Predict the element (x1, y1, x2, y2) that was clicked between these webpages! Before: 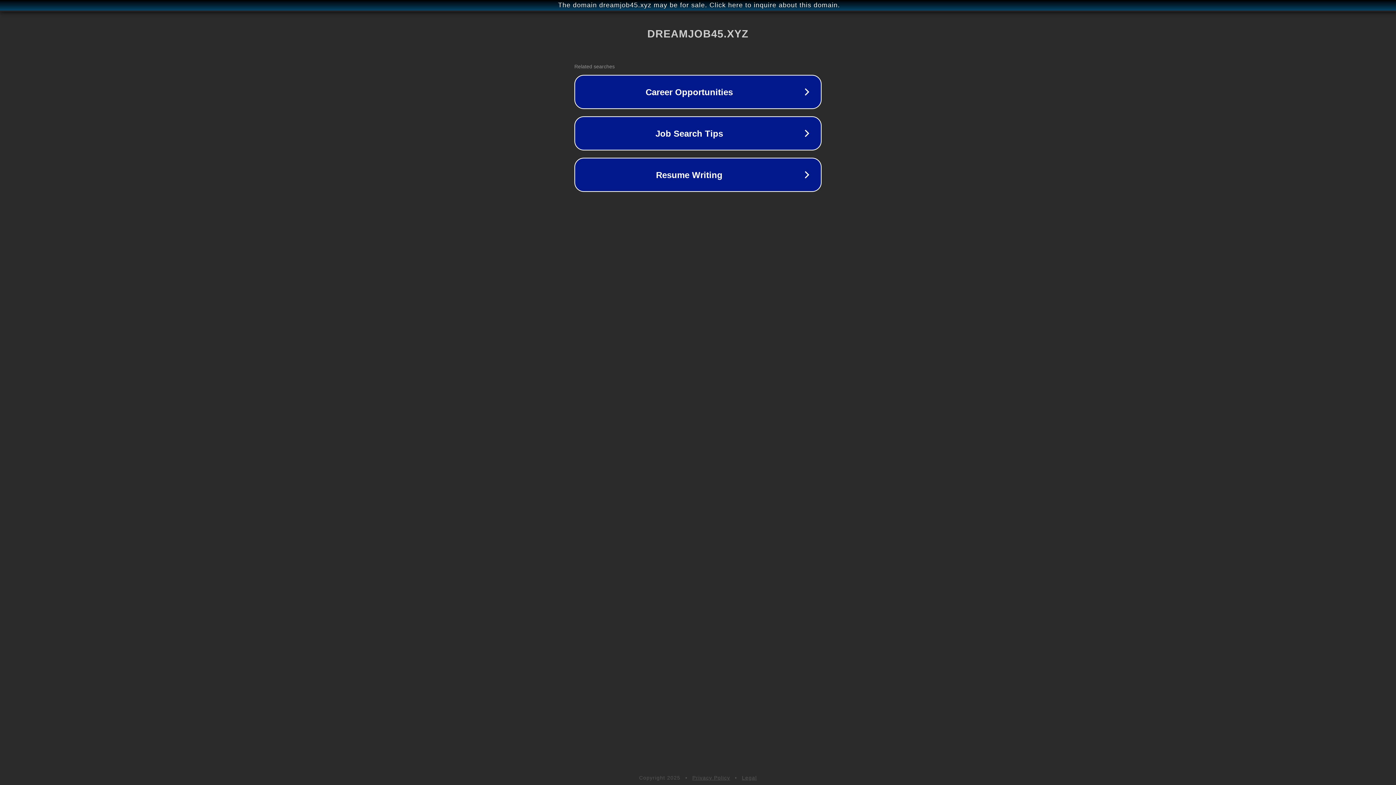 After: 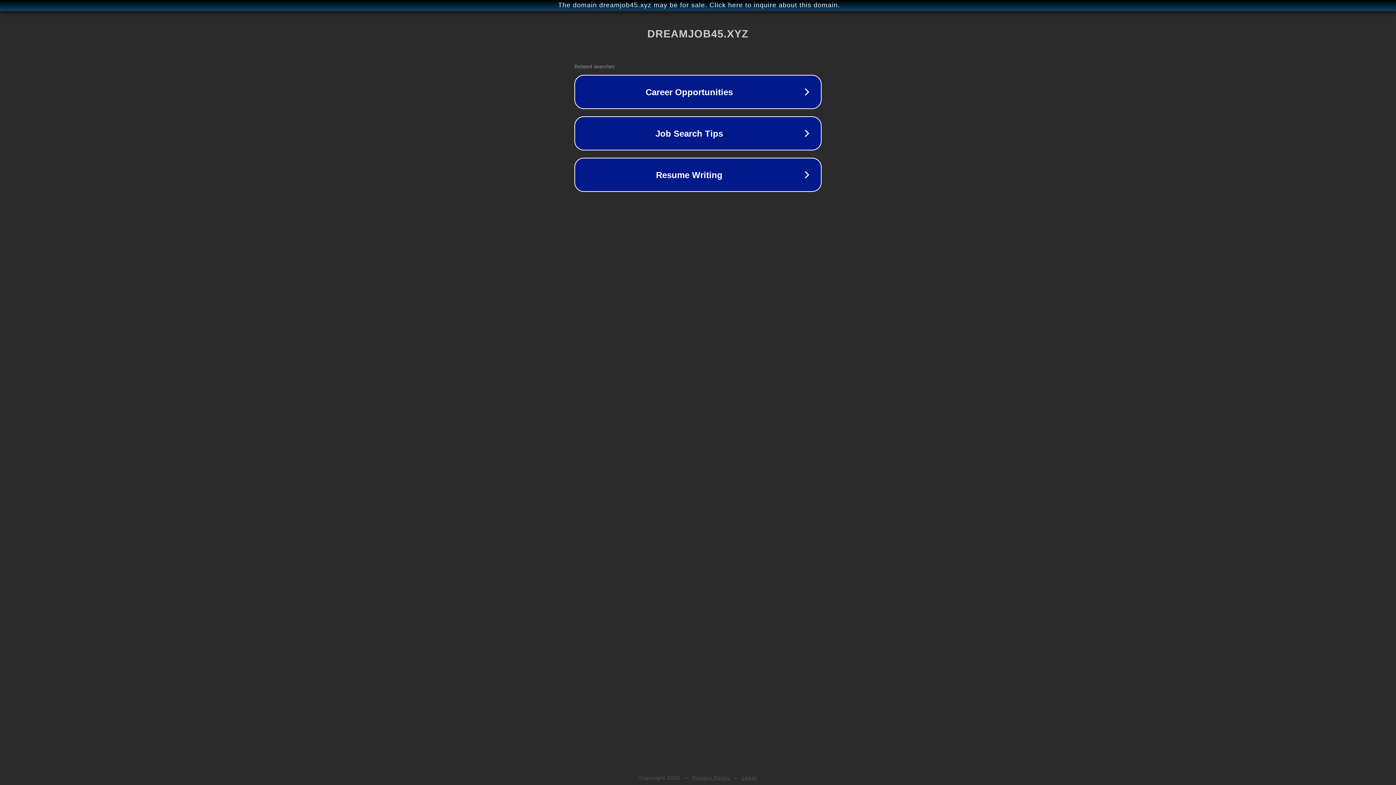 Action: bbox: (742, 775, 757, 781) label: Legal